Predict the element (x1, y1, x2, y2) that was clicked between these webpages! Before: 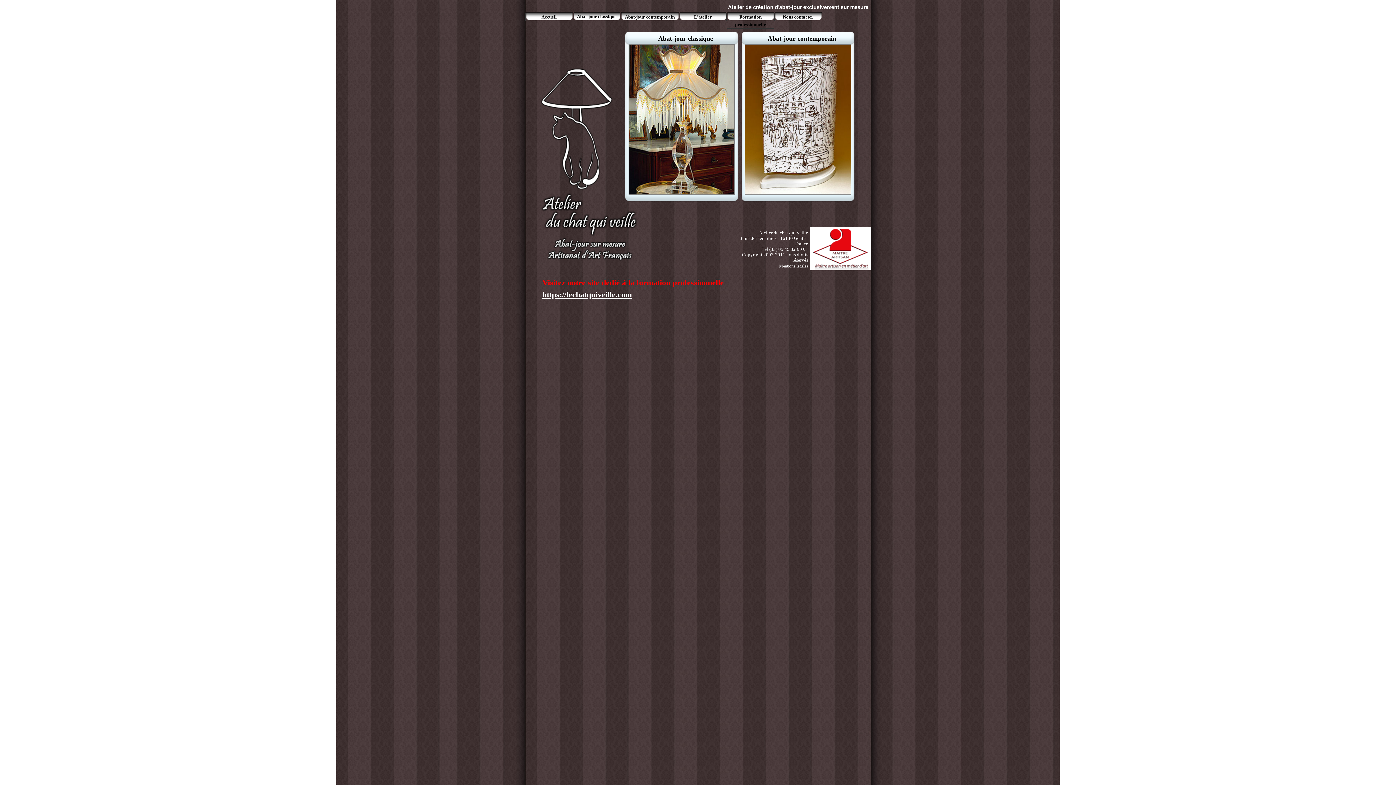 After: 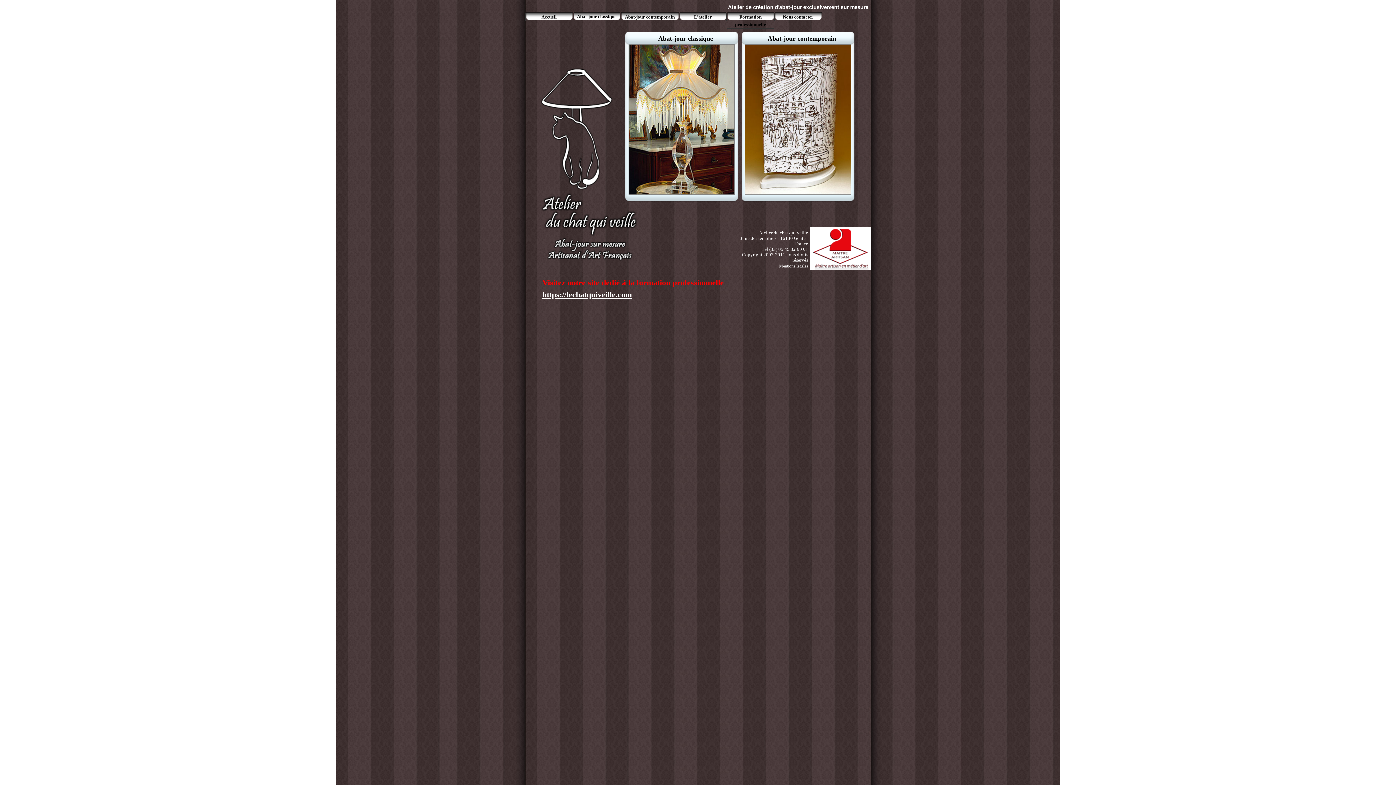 Action: bbox: (525, 12, 573, 21) label: Accueil